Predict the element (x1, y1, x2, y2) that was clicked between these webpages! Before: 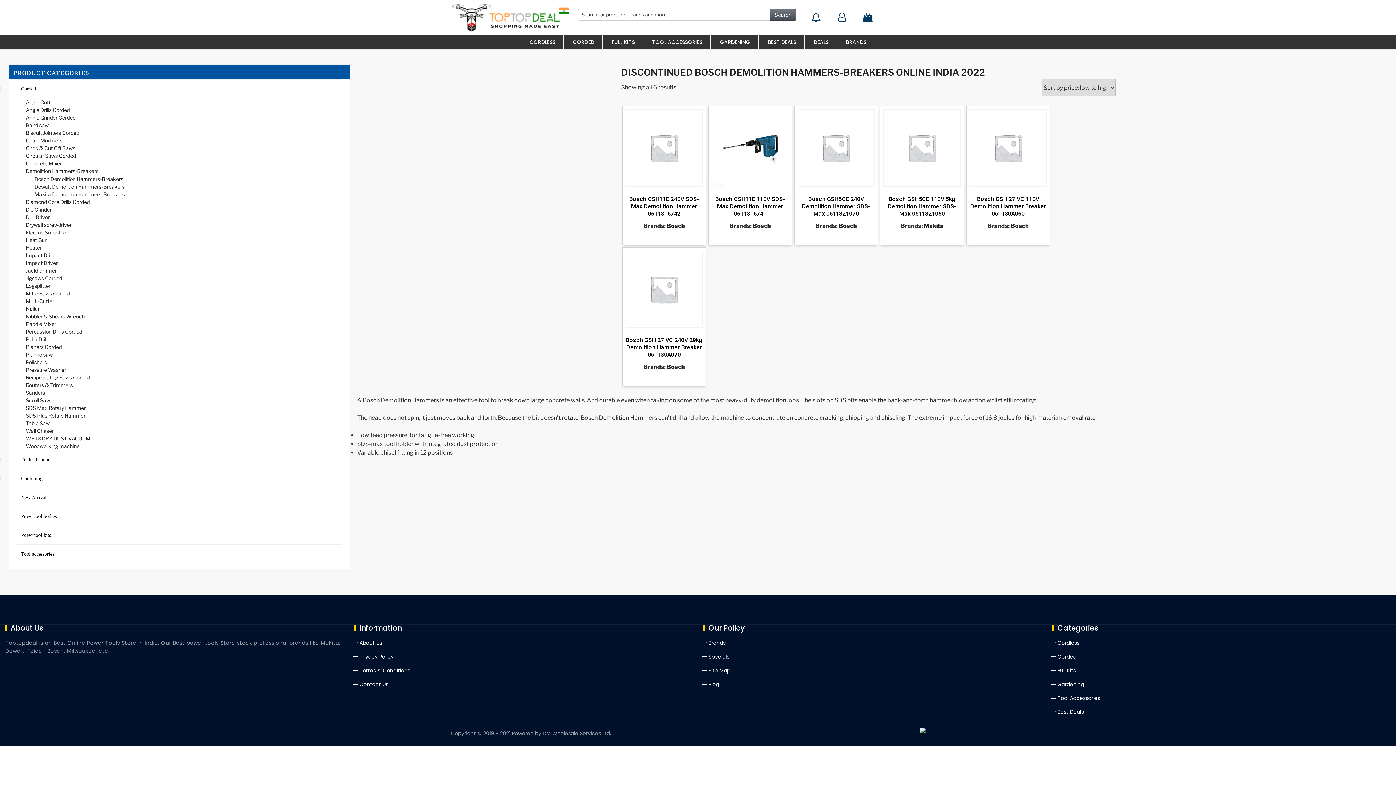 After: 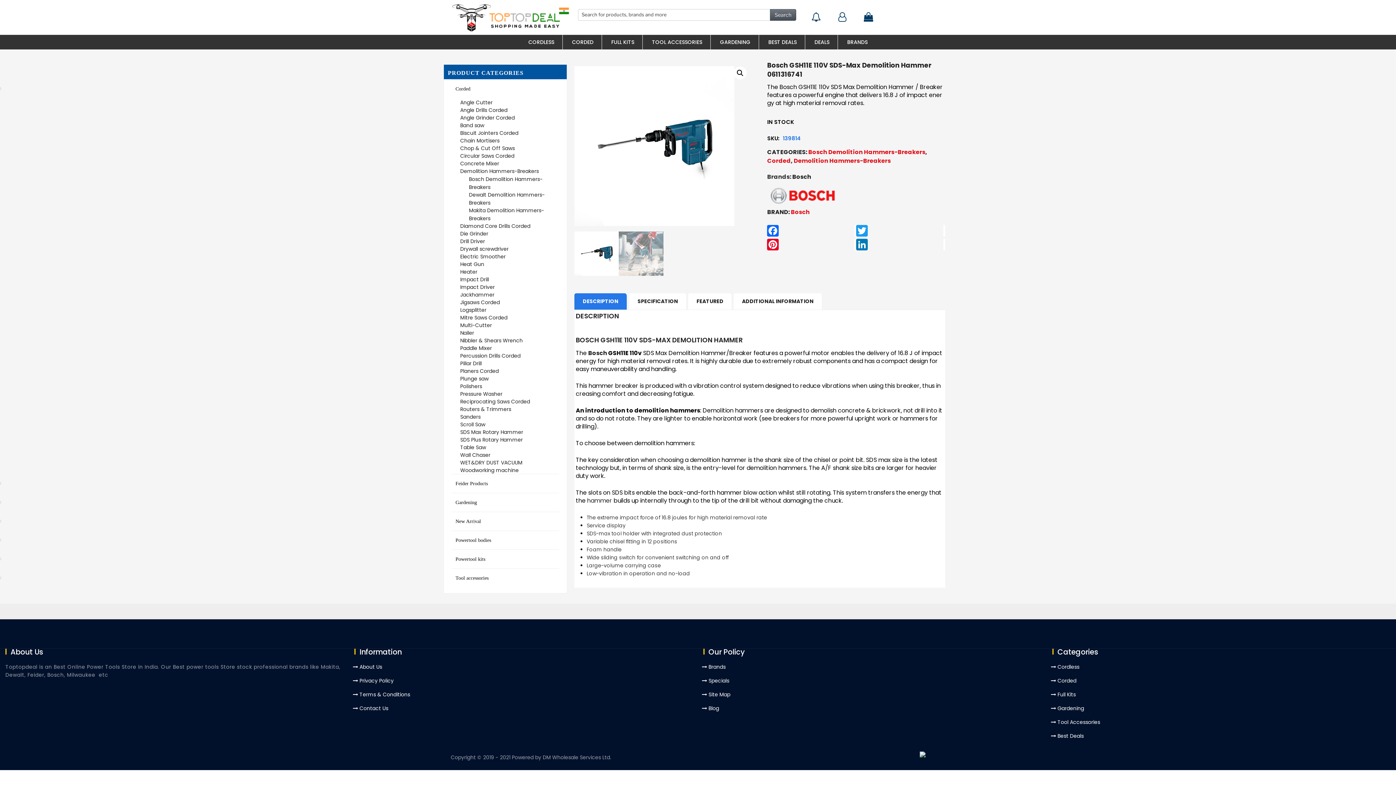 Action: label: SALE!
Bosch GSH11E 110V SDS-Max Demolition Hammer 0611316741 bbox: (711, 109, 789, 217)